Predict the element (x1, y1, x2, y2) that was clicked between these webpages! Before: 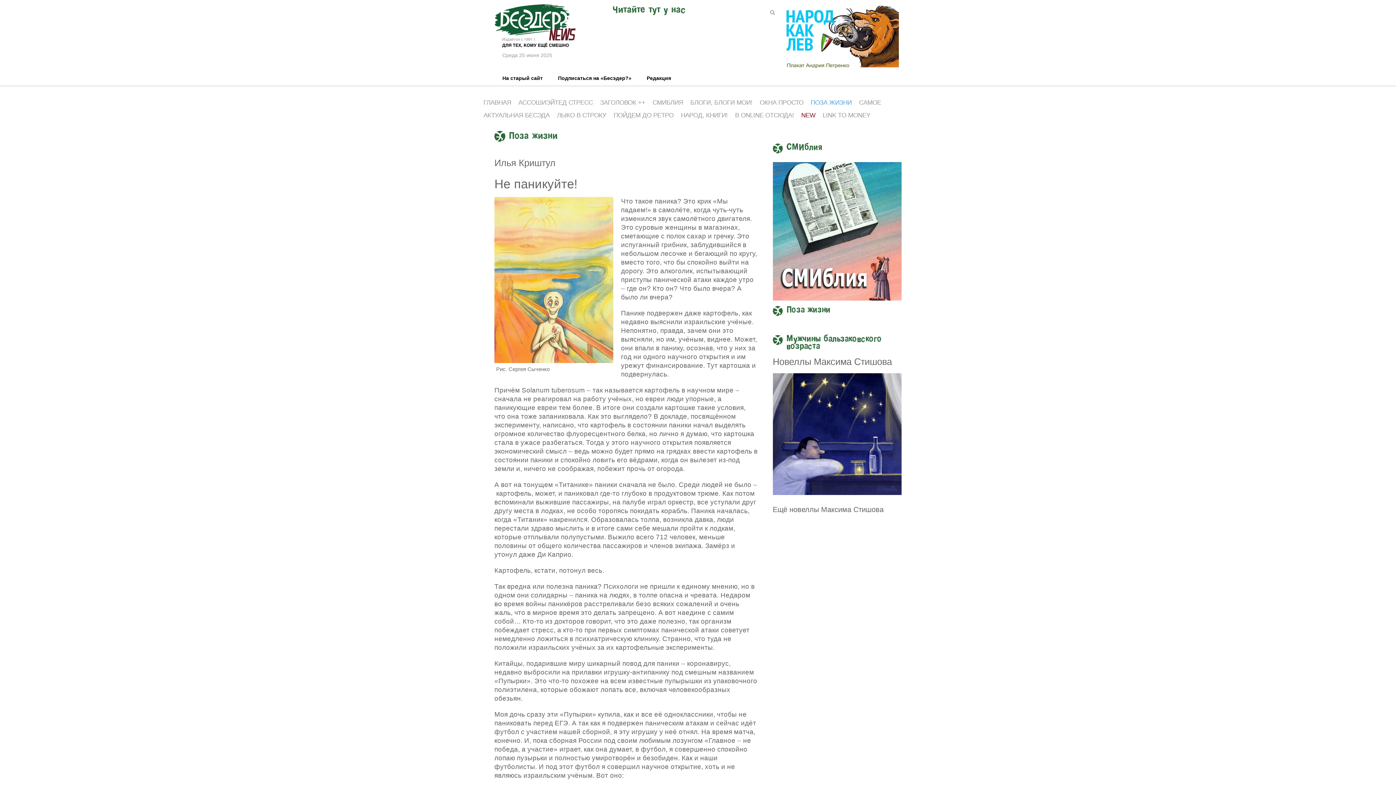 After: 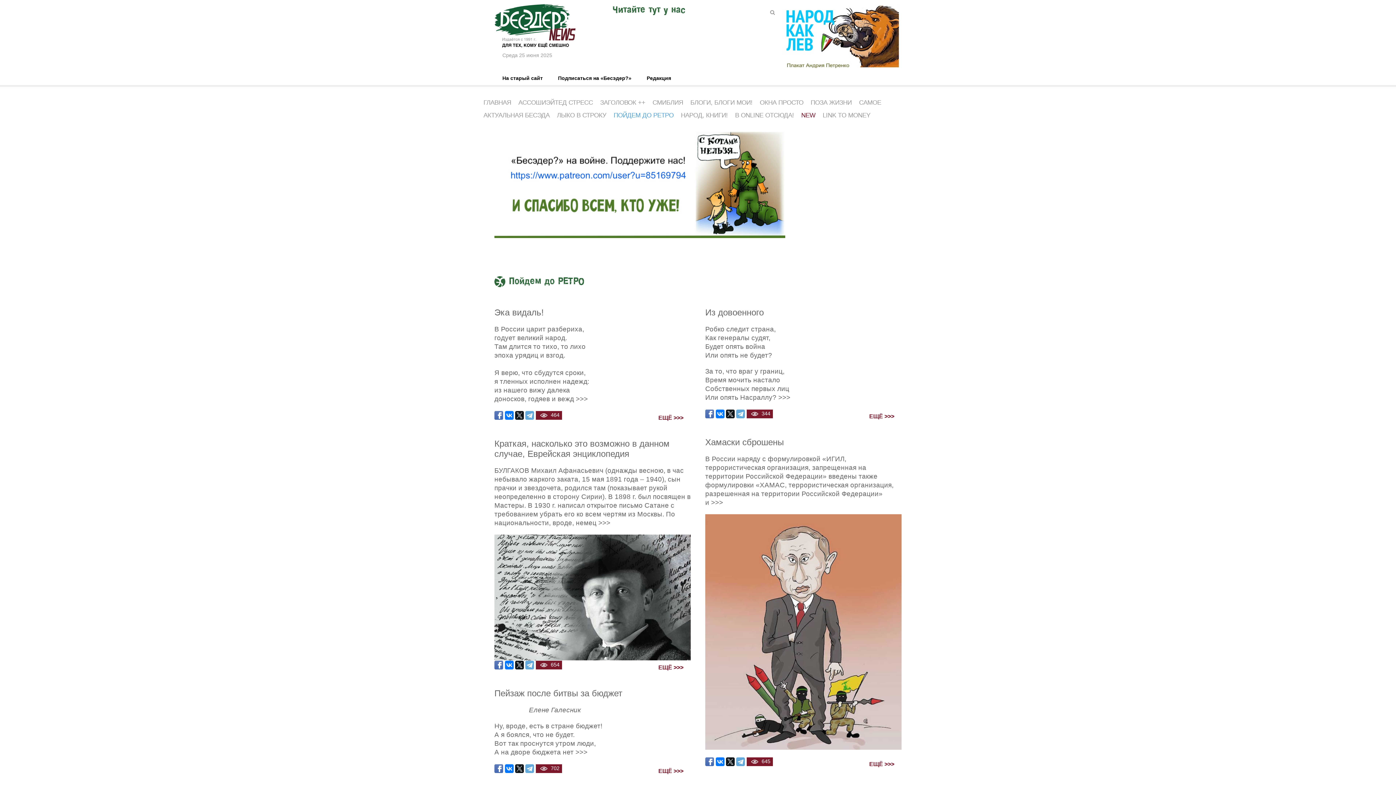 Action: bbox: (610, 109, 677, 121) label: ПОЙДЕМ ДО РЕТРО